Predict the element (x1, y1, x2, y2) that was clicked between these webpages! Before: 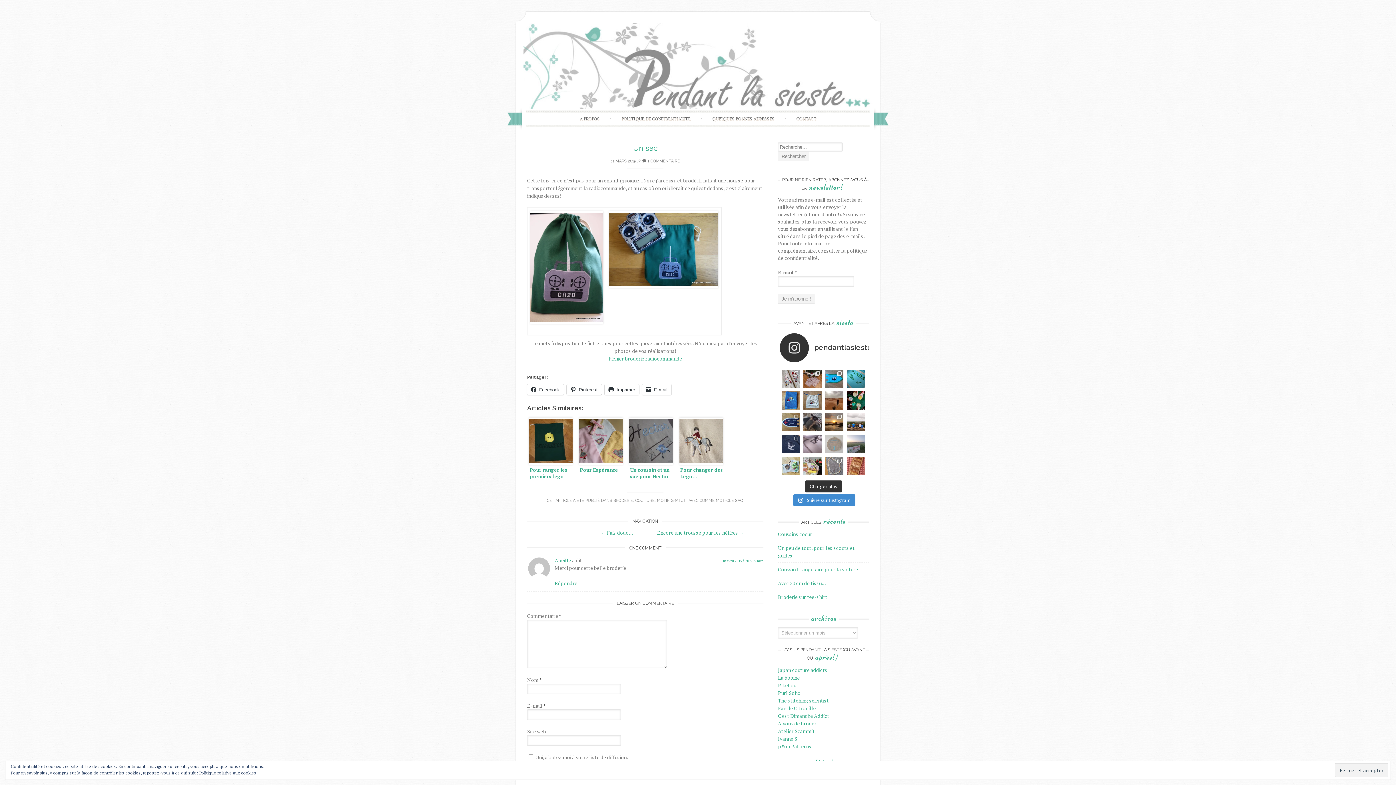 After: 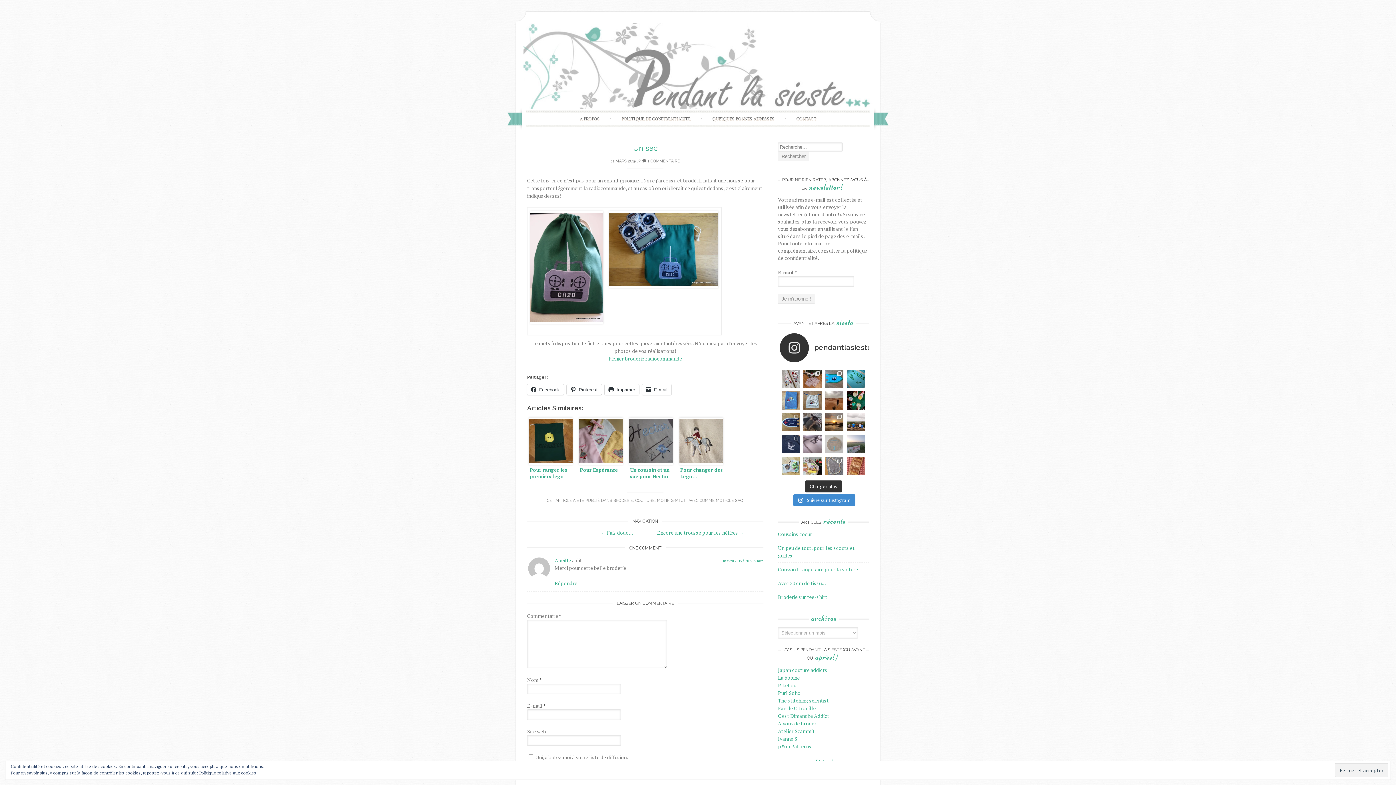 Action: label: Ma broderie de ce motif a bien failli me rendre di bbox: (781, 391, 800, 409)